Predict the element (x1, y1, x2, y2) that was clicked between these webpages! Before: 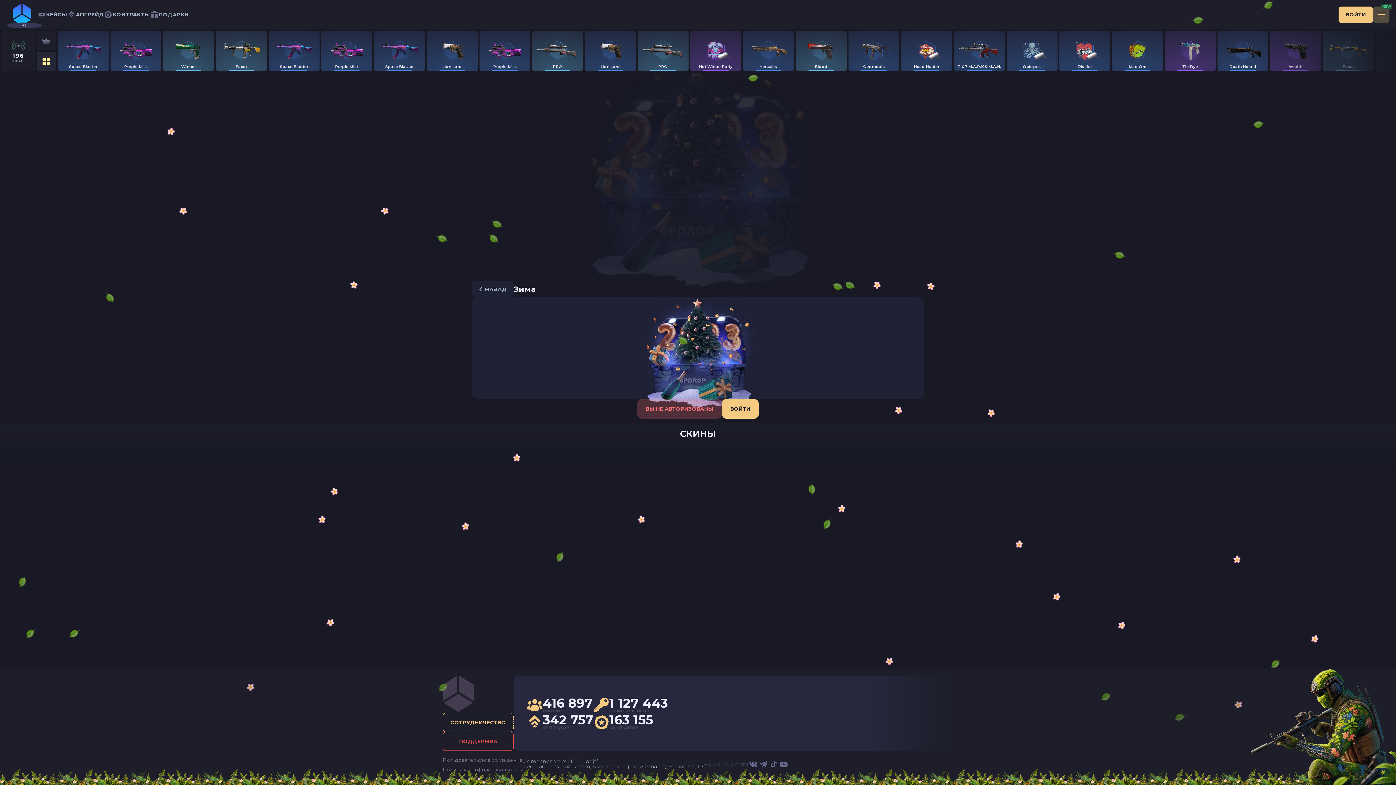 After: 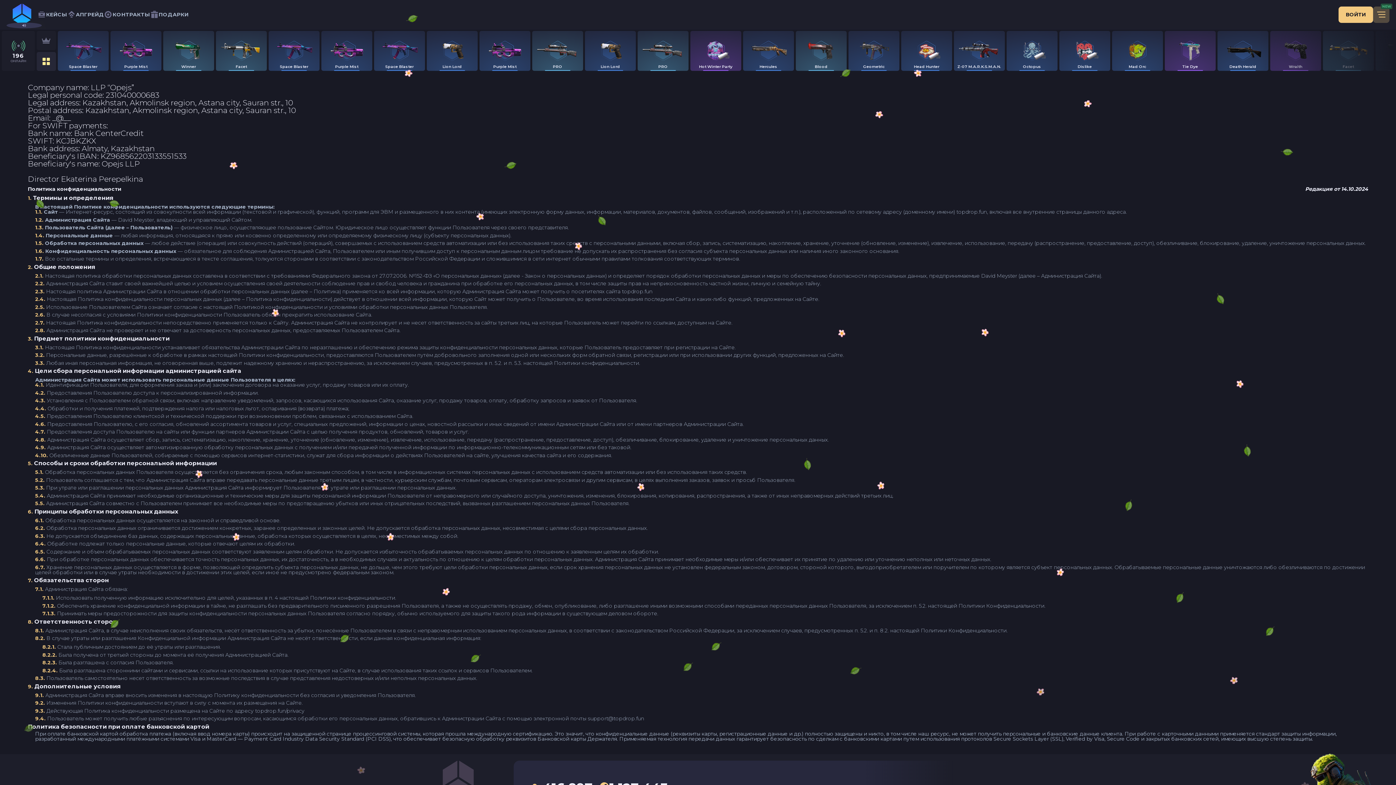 Action: bbox: (442, 765, 523, 774) label: Политика конфиденциальности